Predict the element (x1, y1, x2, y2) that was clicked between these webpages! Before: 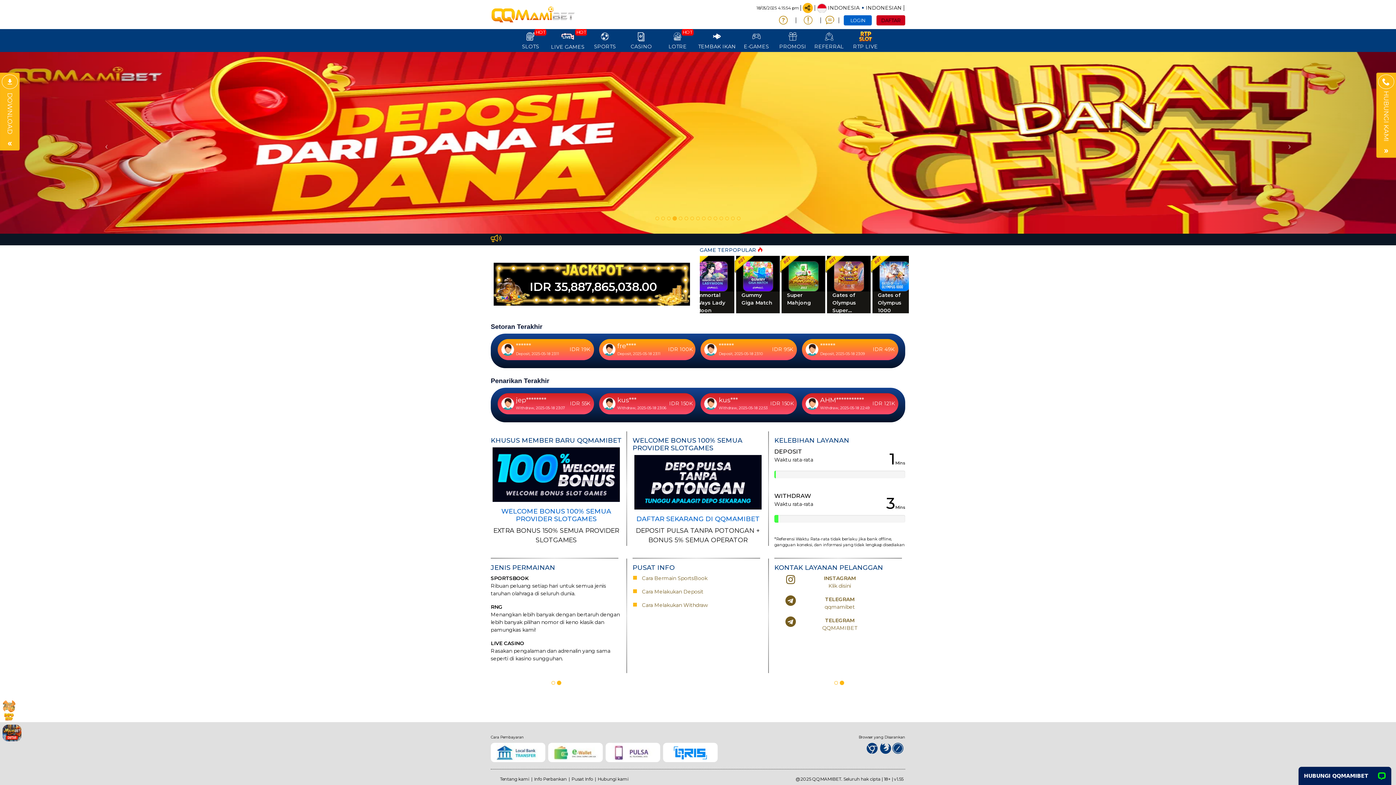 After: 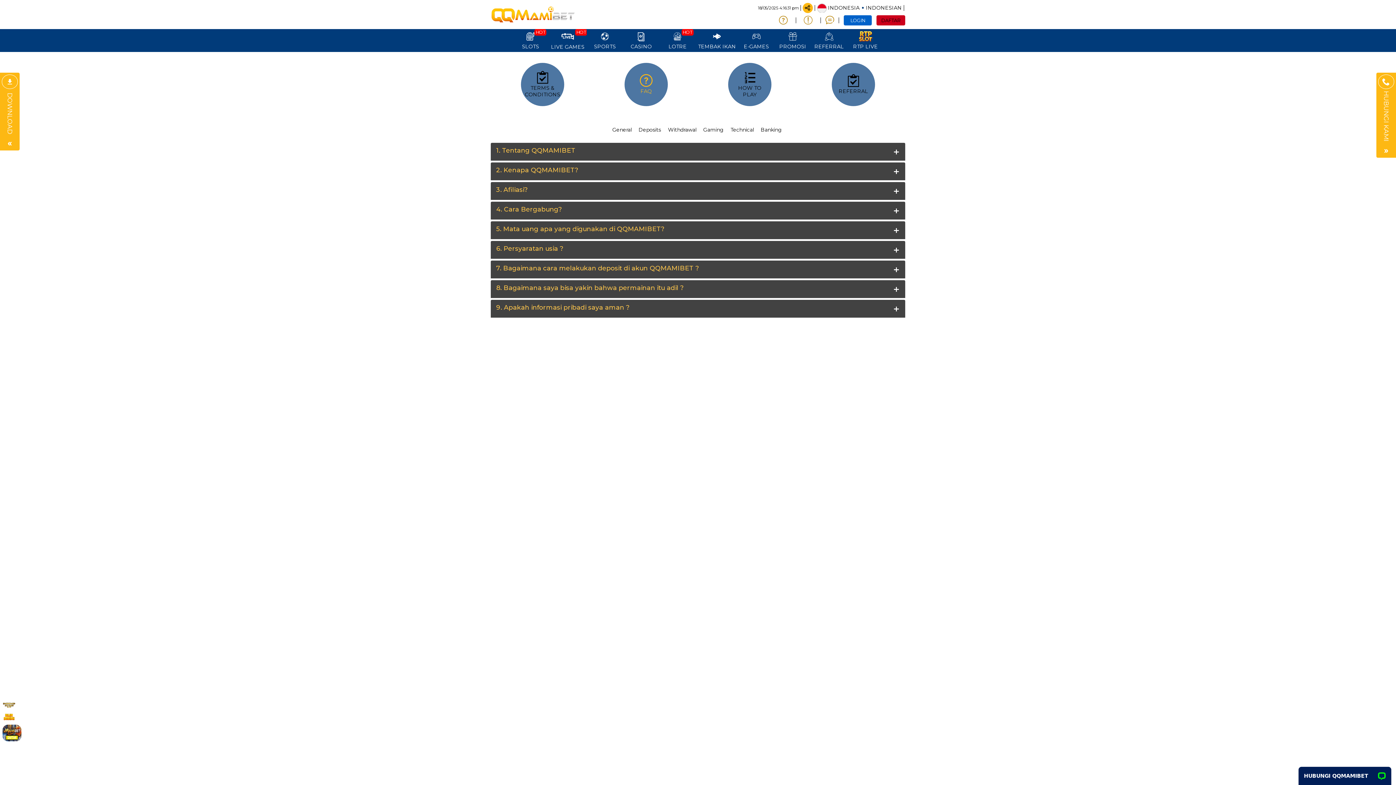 Action: bbox: (571, 776, 593, 782) label: Pusat Info